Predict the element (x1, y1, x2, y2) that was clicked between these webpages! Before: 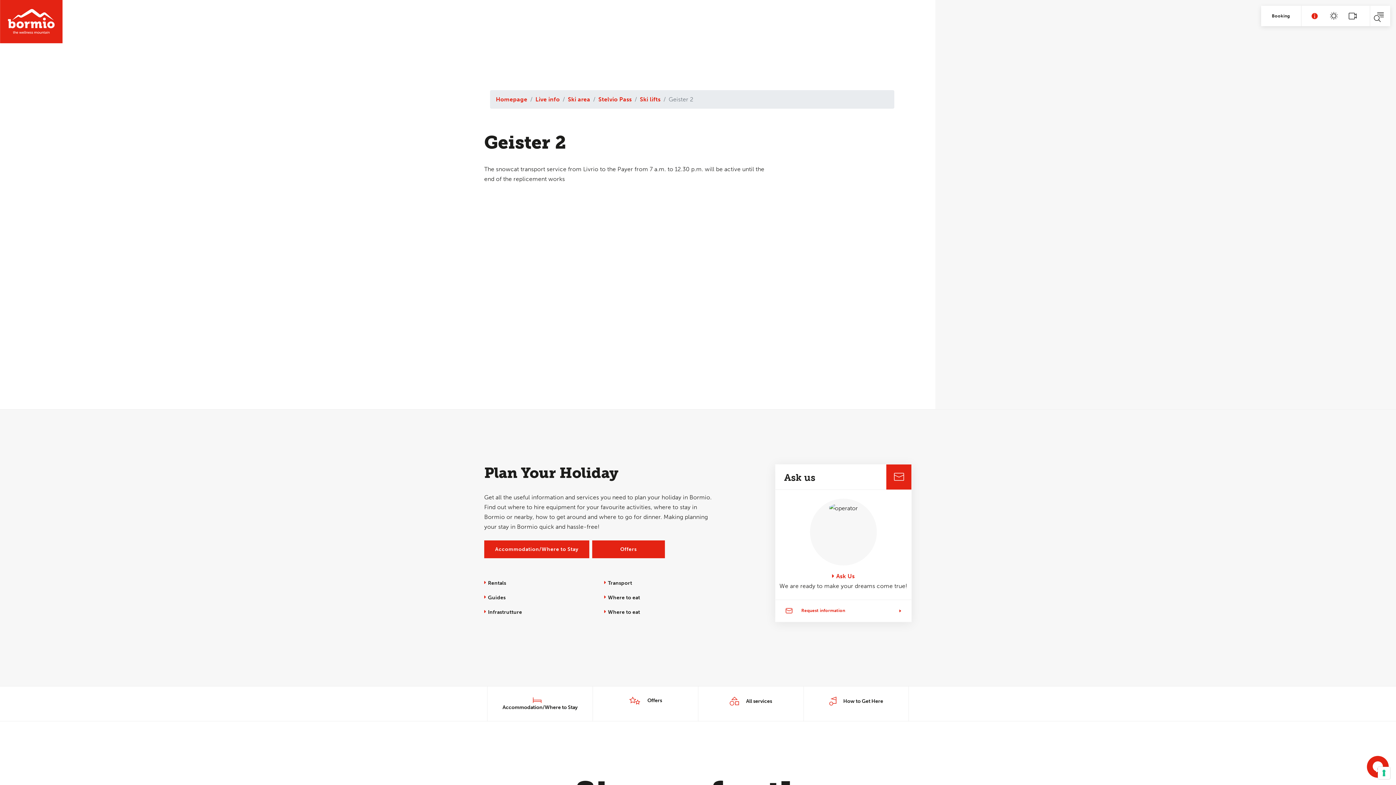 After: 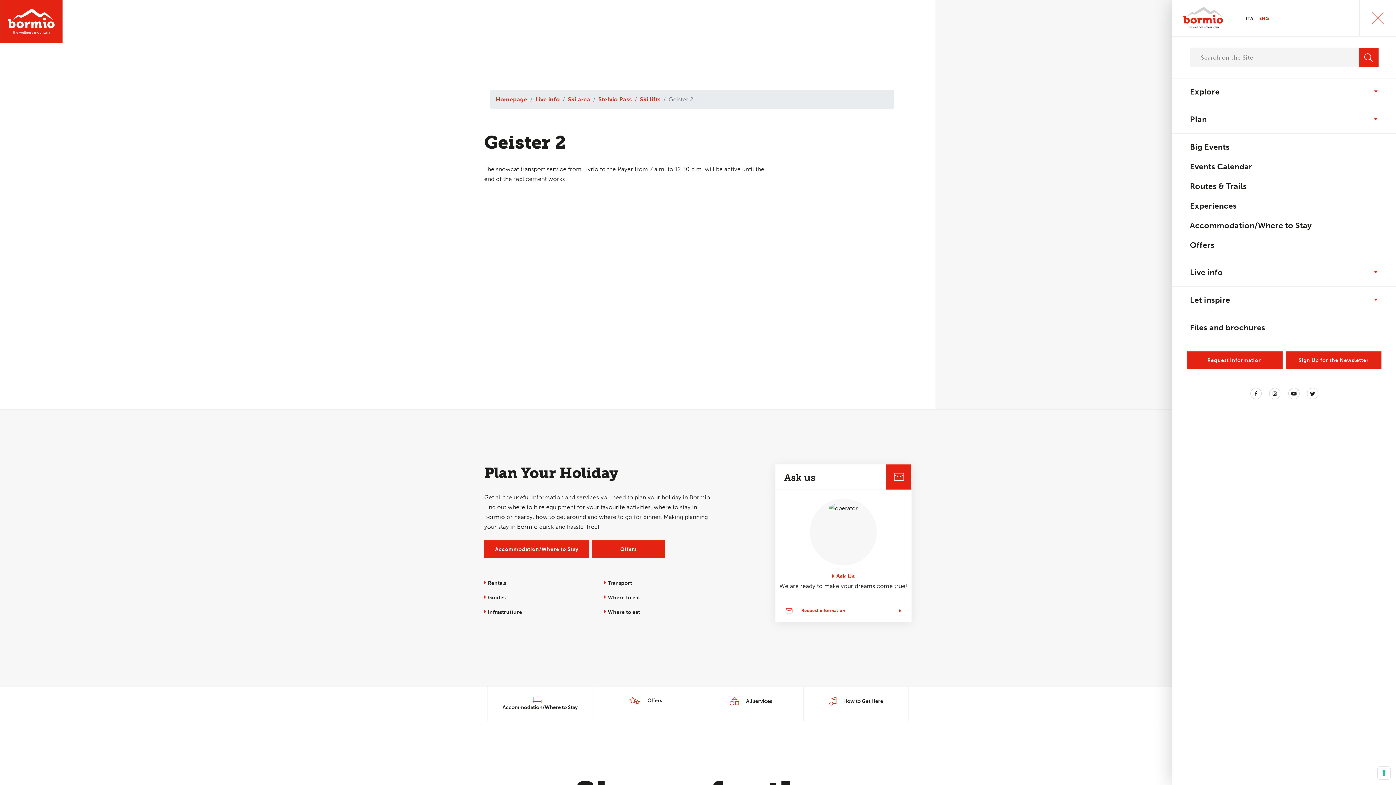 Action: bbox: (1370, 5, 1390, 26)